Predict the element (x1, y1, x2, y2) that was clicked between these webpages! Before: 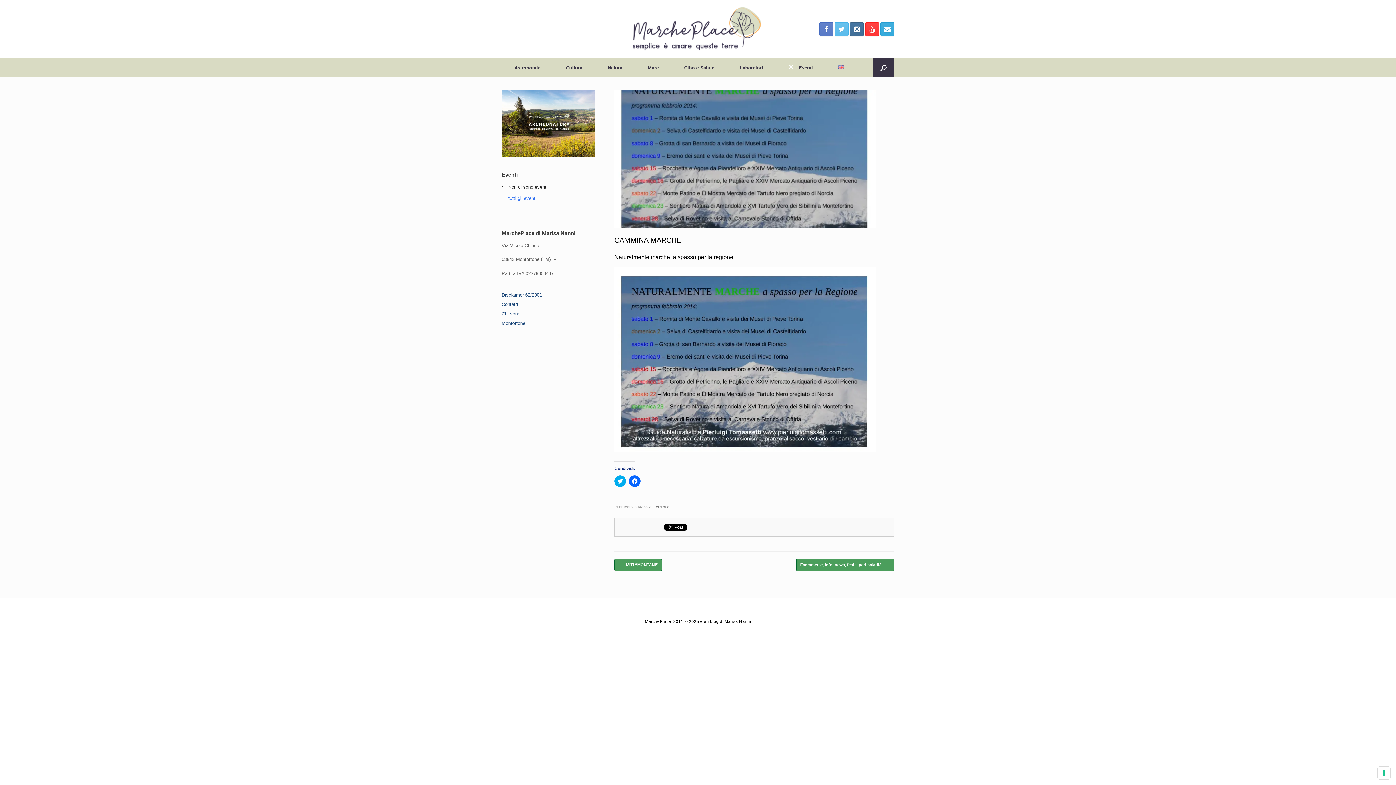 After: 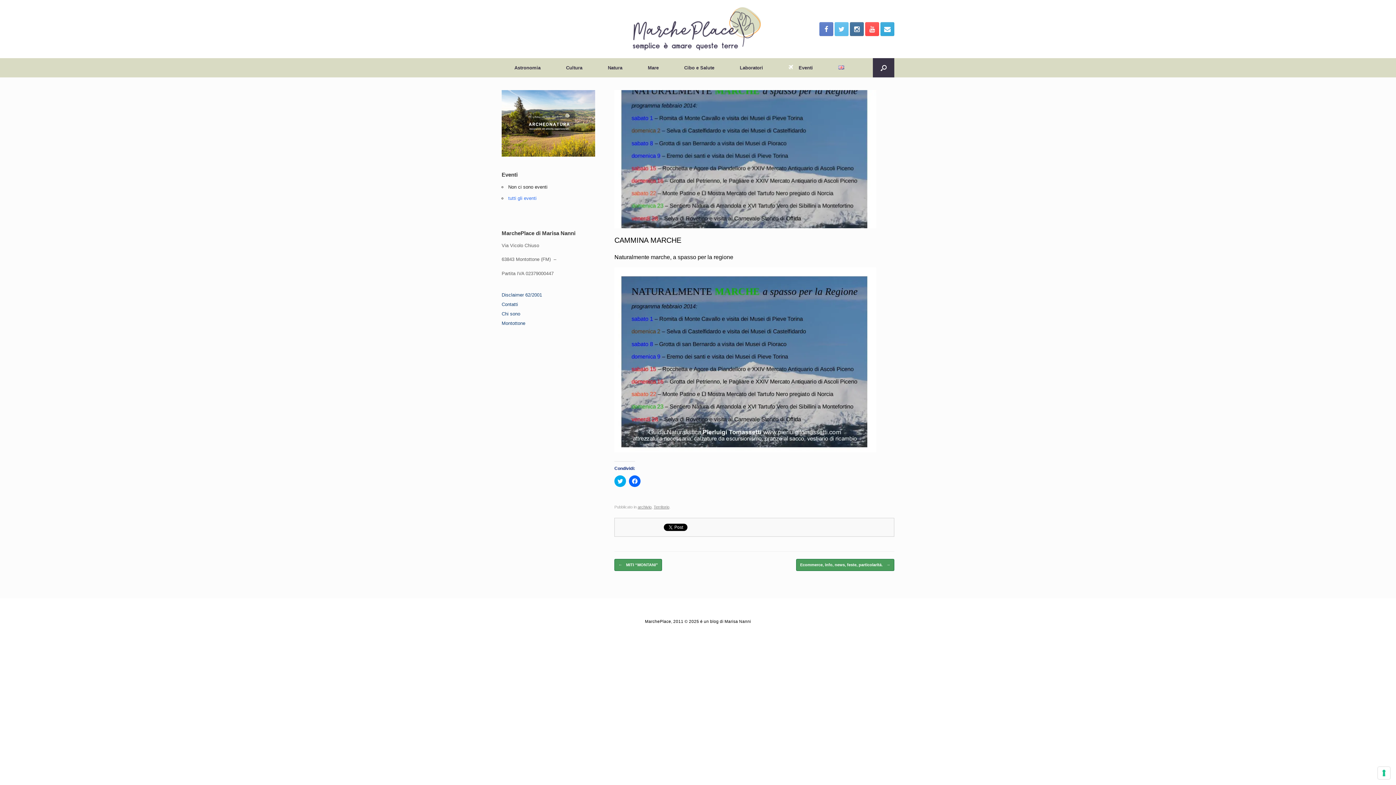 Action: bbox: (865, 22, 879, 36)